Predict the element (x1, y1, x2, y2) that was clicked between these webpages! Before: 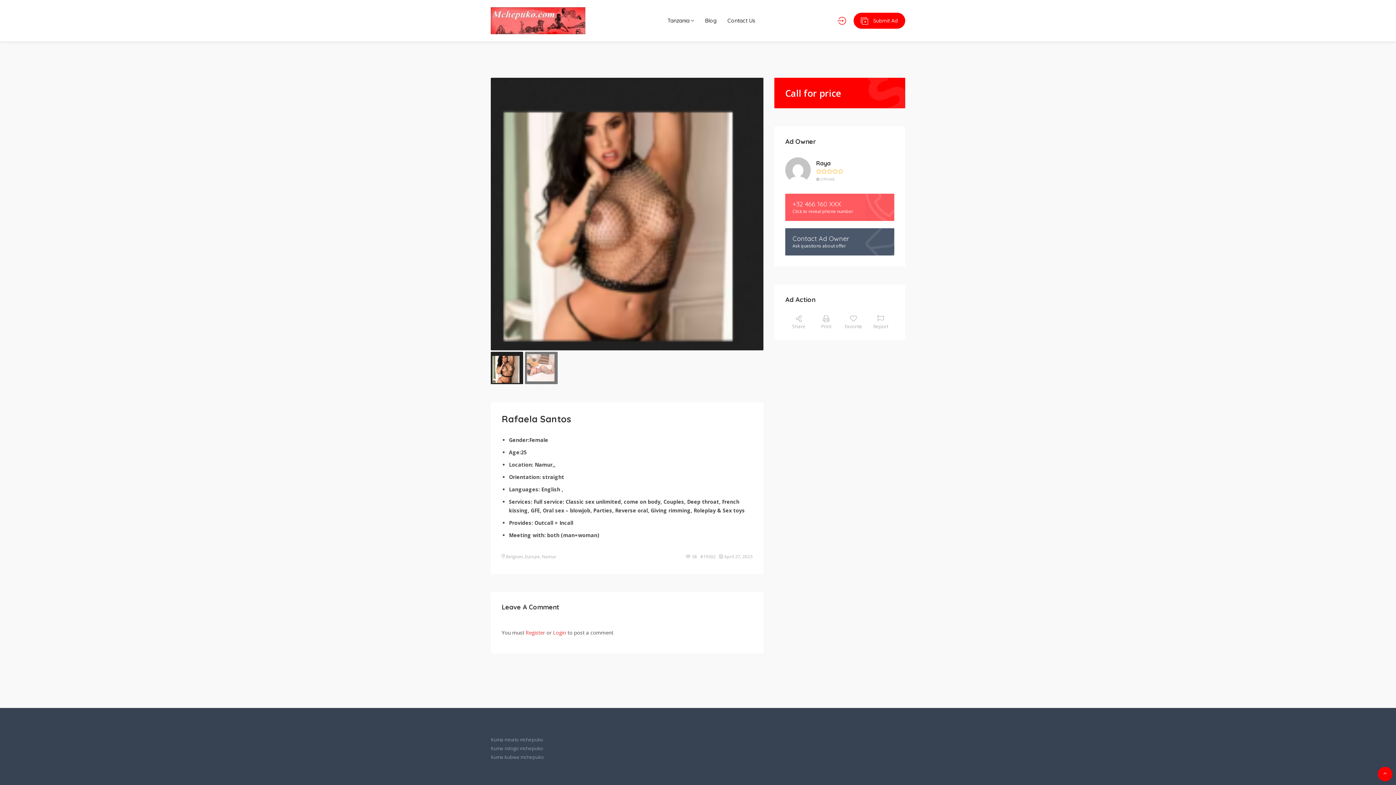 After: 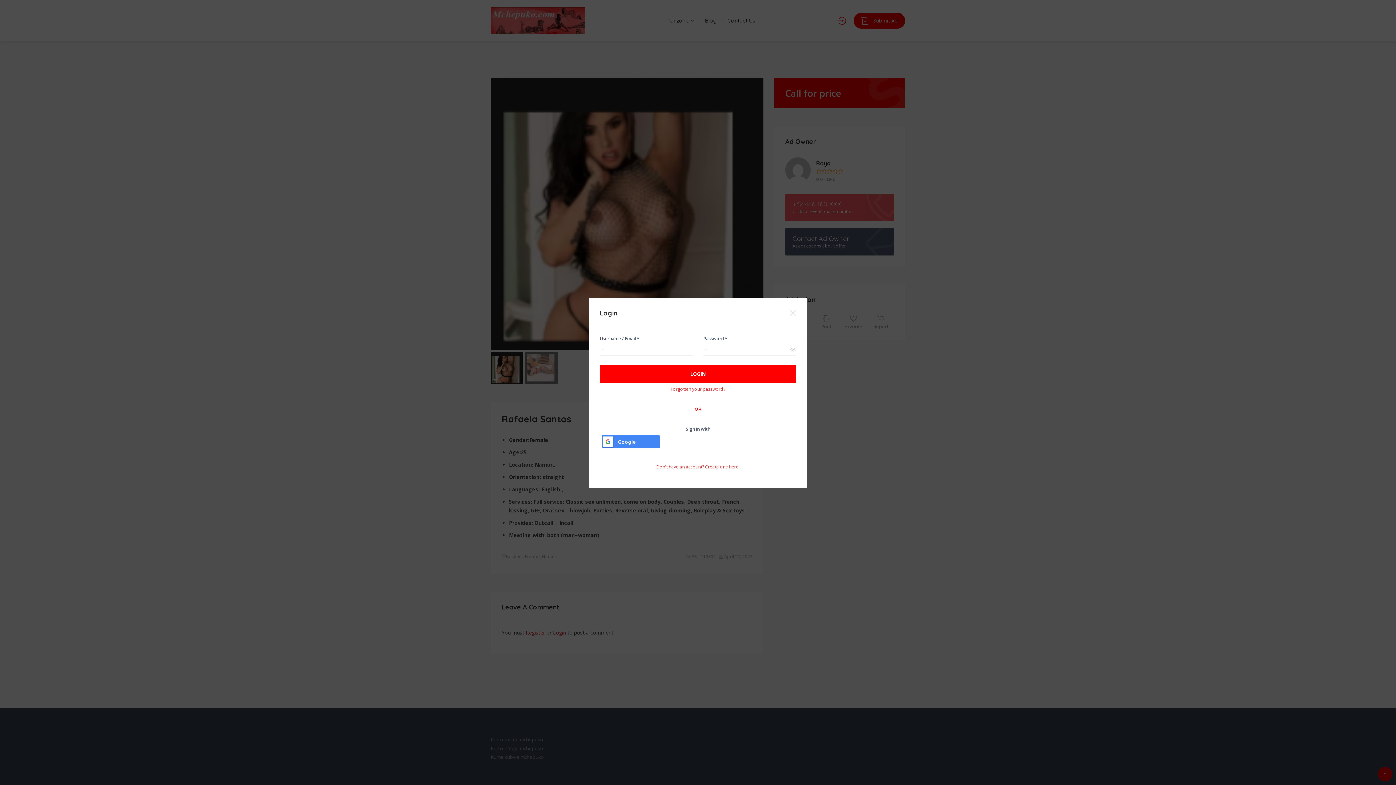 Action: bbox: (837, 16, 846, 25)